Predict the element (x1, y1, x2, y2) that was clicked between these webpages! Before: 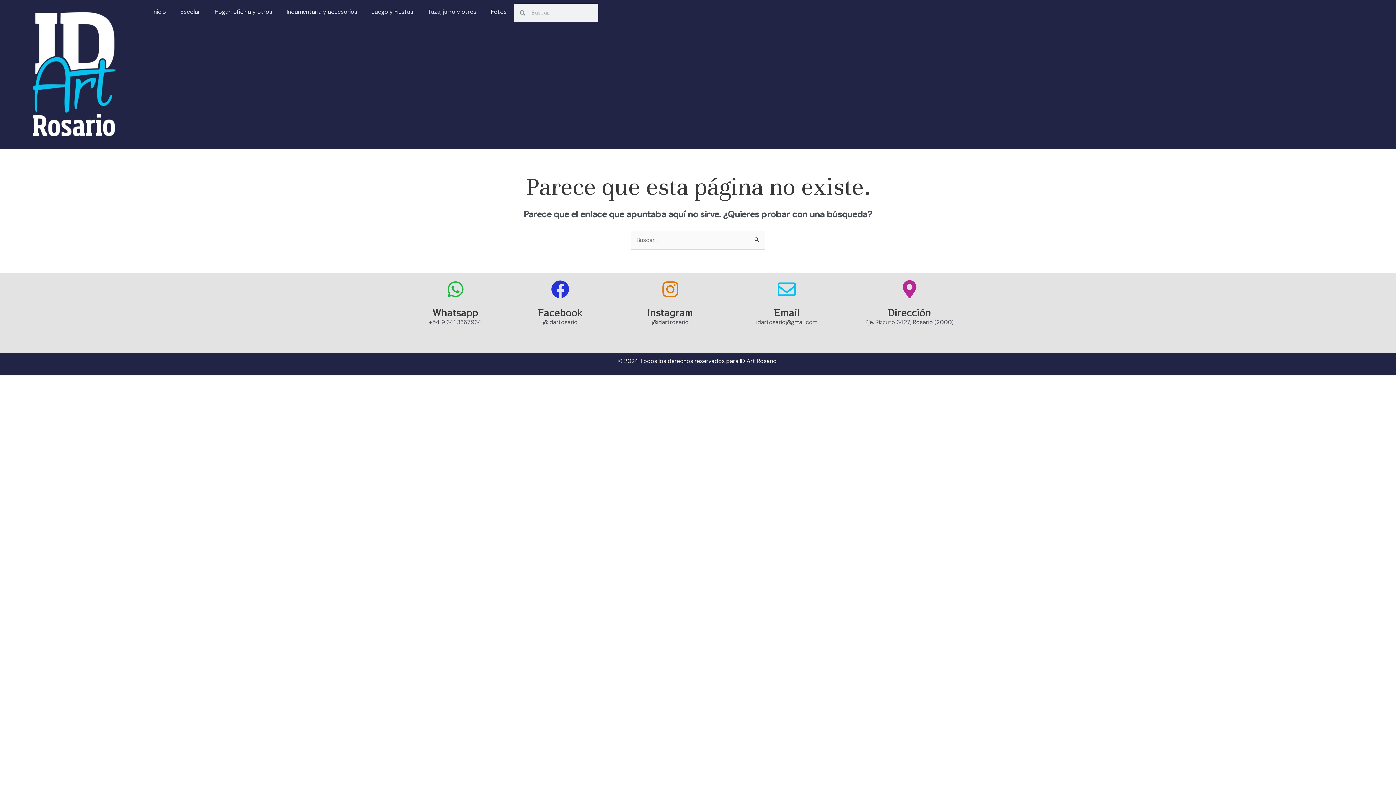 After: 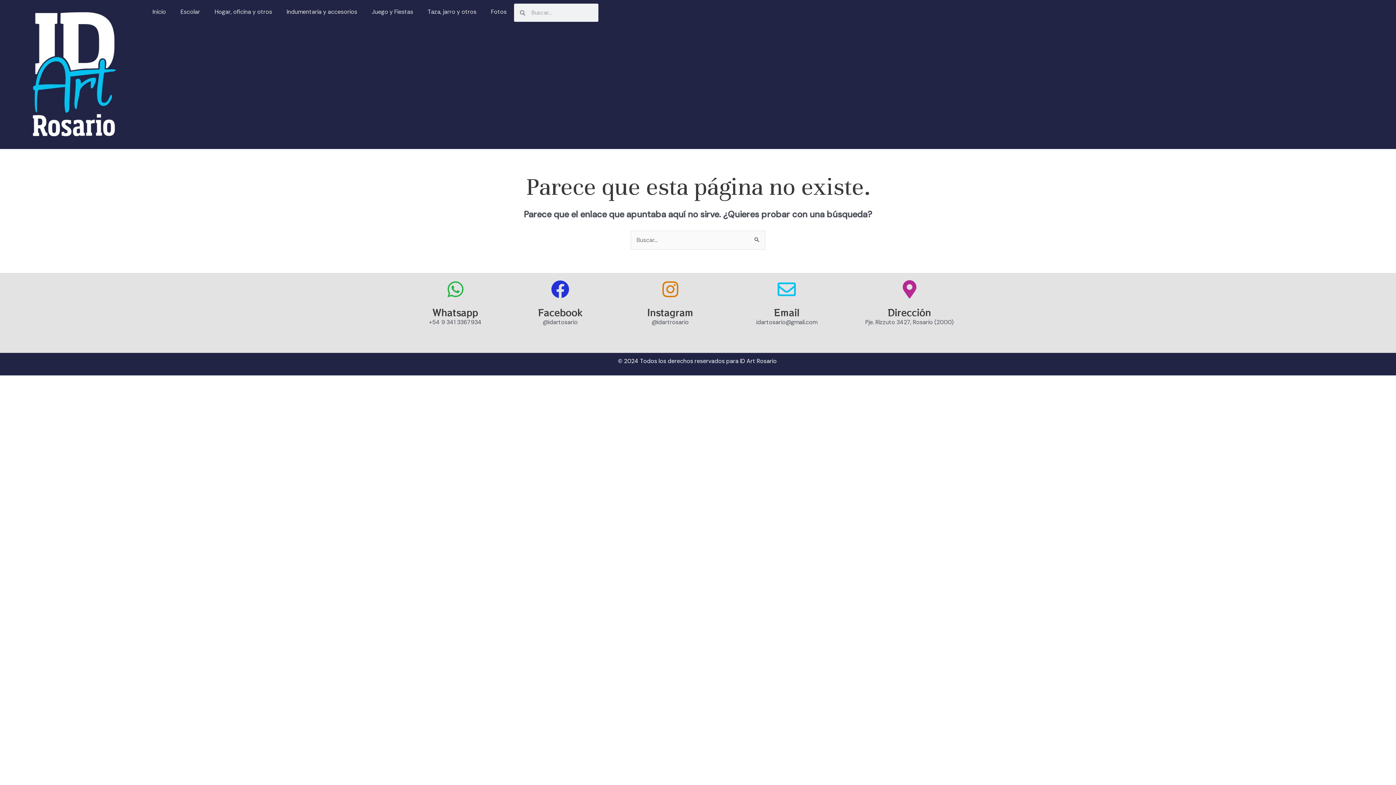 Action: label: Juego y Fiestas bbox: (364, 3, 420, 20)